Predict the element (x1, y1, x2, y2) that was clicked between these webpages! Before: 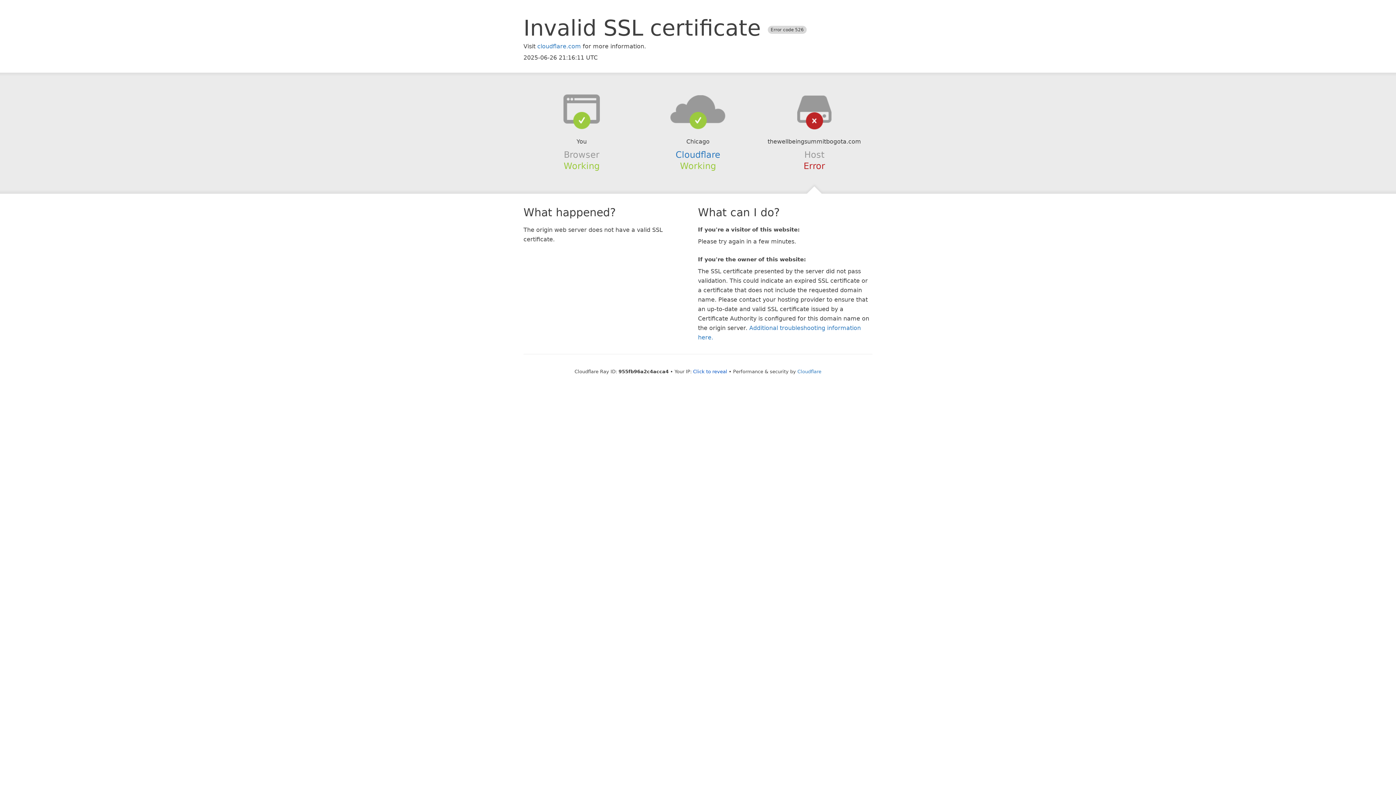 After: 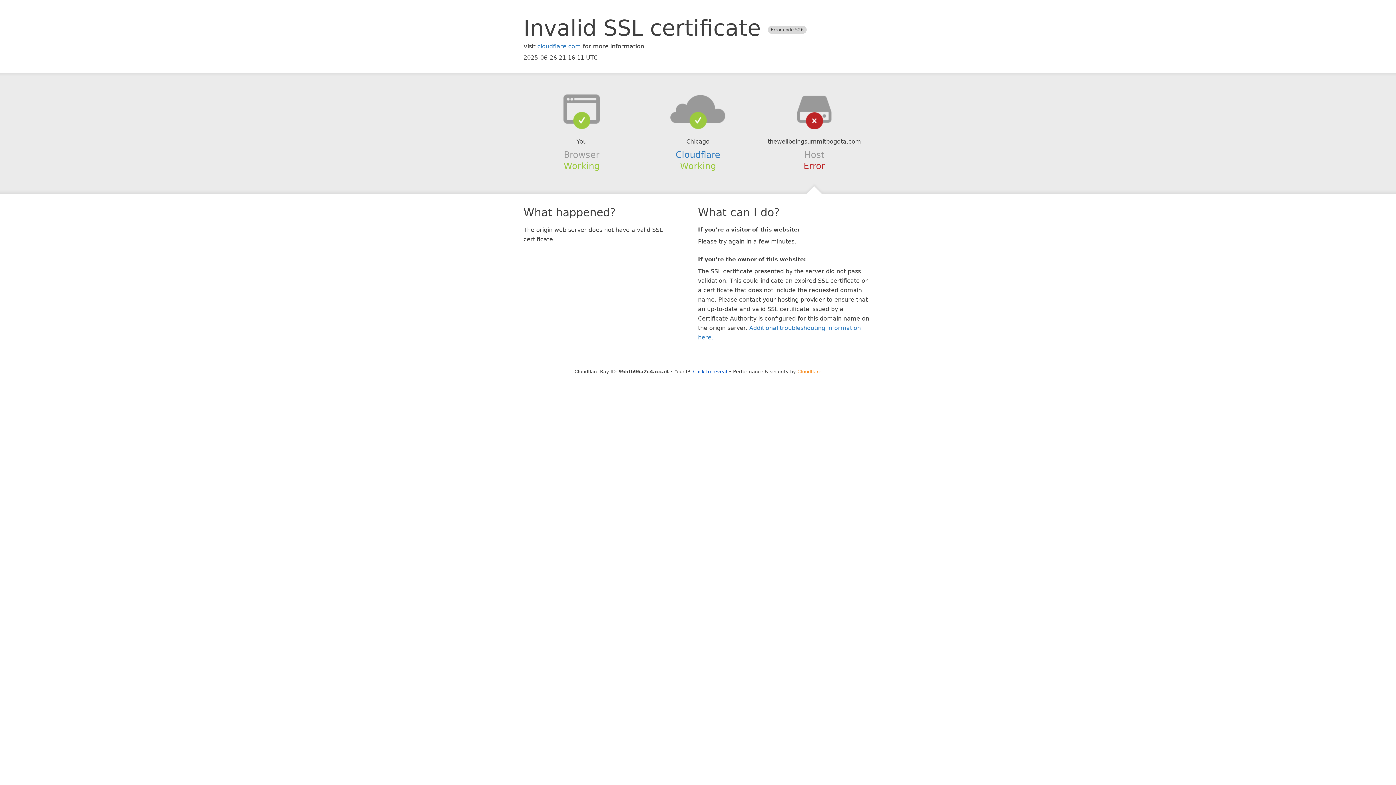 Action: bbox: (797, 368, 821, 374) label: Cloudflare